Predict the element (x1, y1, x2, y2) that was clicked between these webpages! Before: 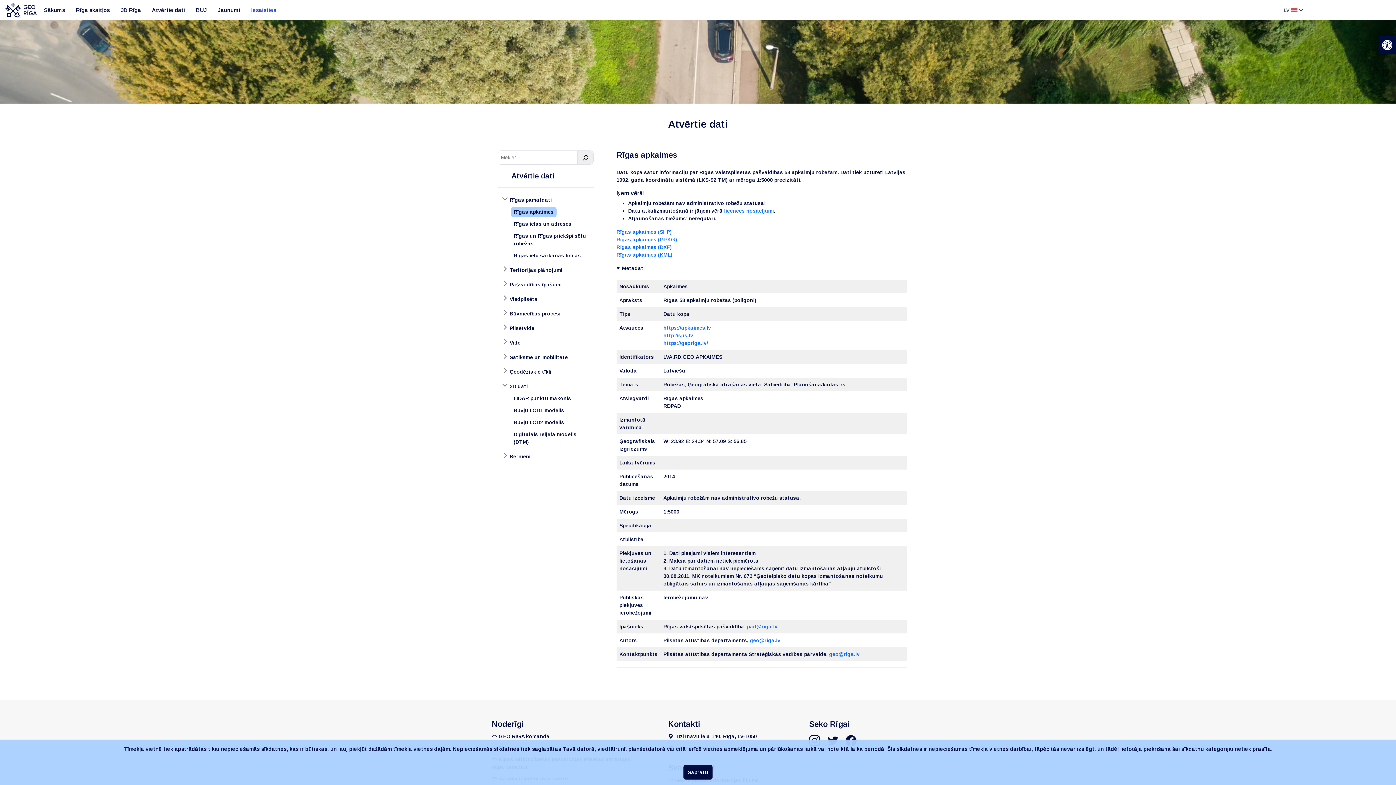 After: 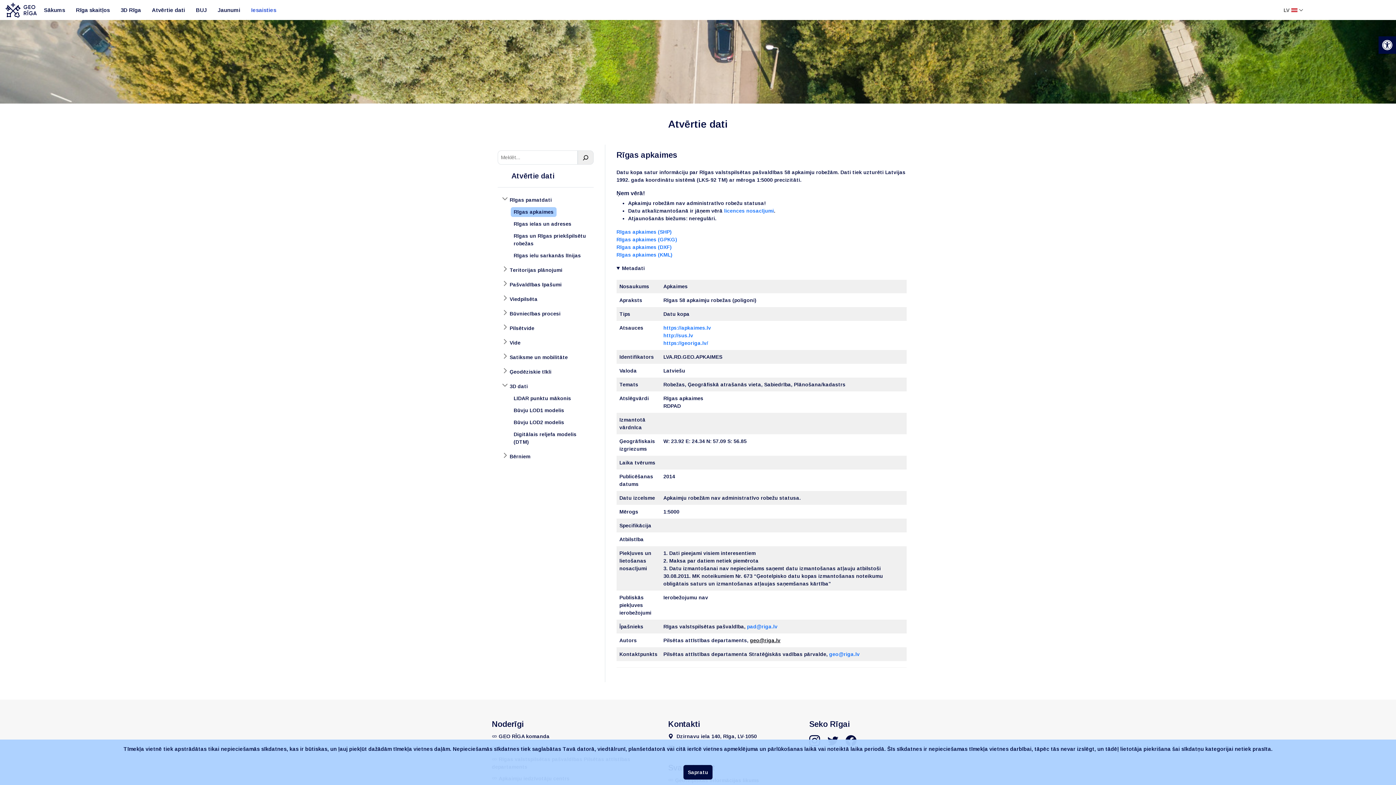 Action: label: geo@riga.lv bbox: (750, 637, 780, 643)